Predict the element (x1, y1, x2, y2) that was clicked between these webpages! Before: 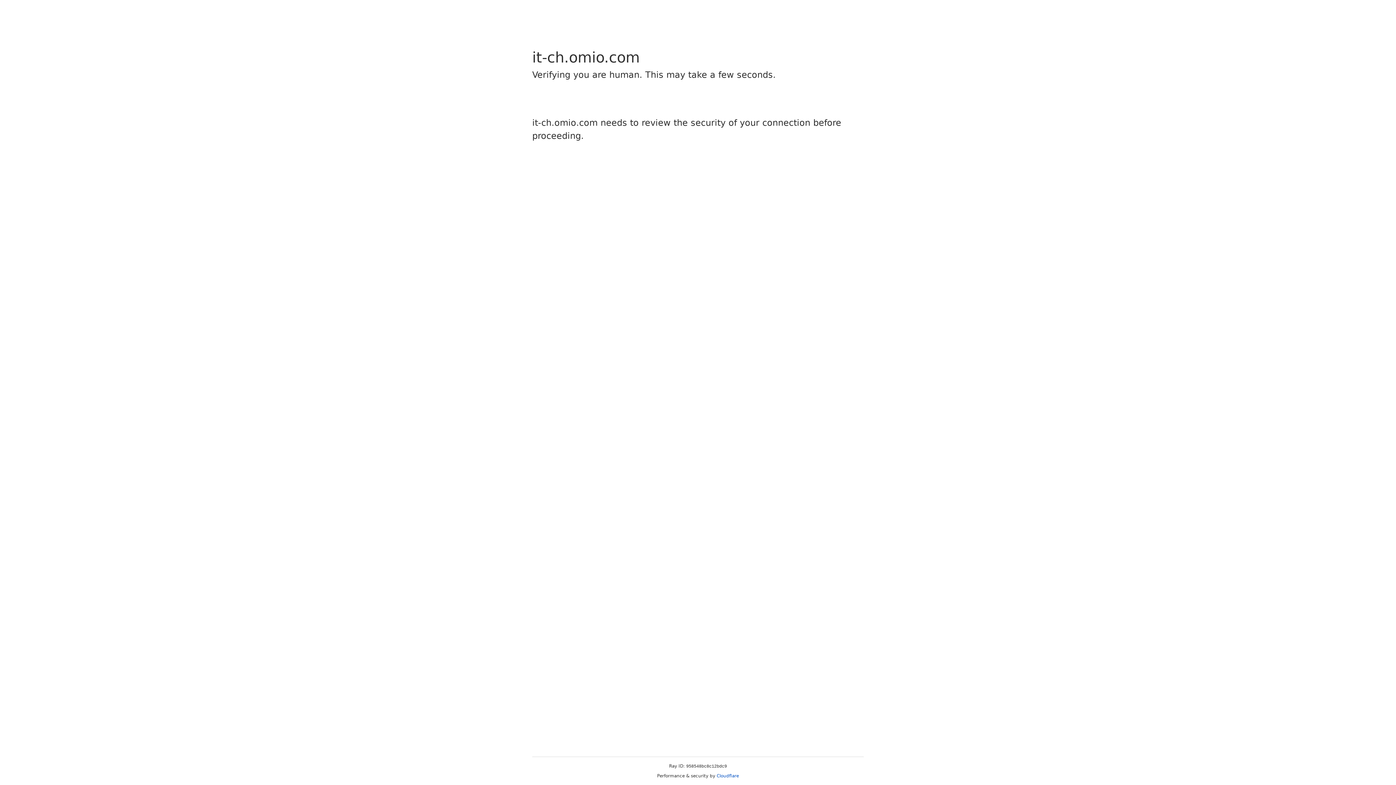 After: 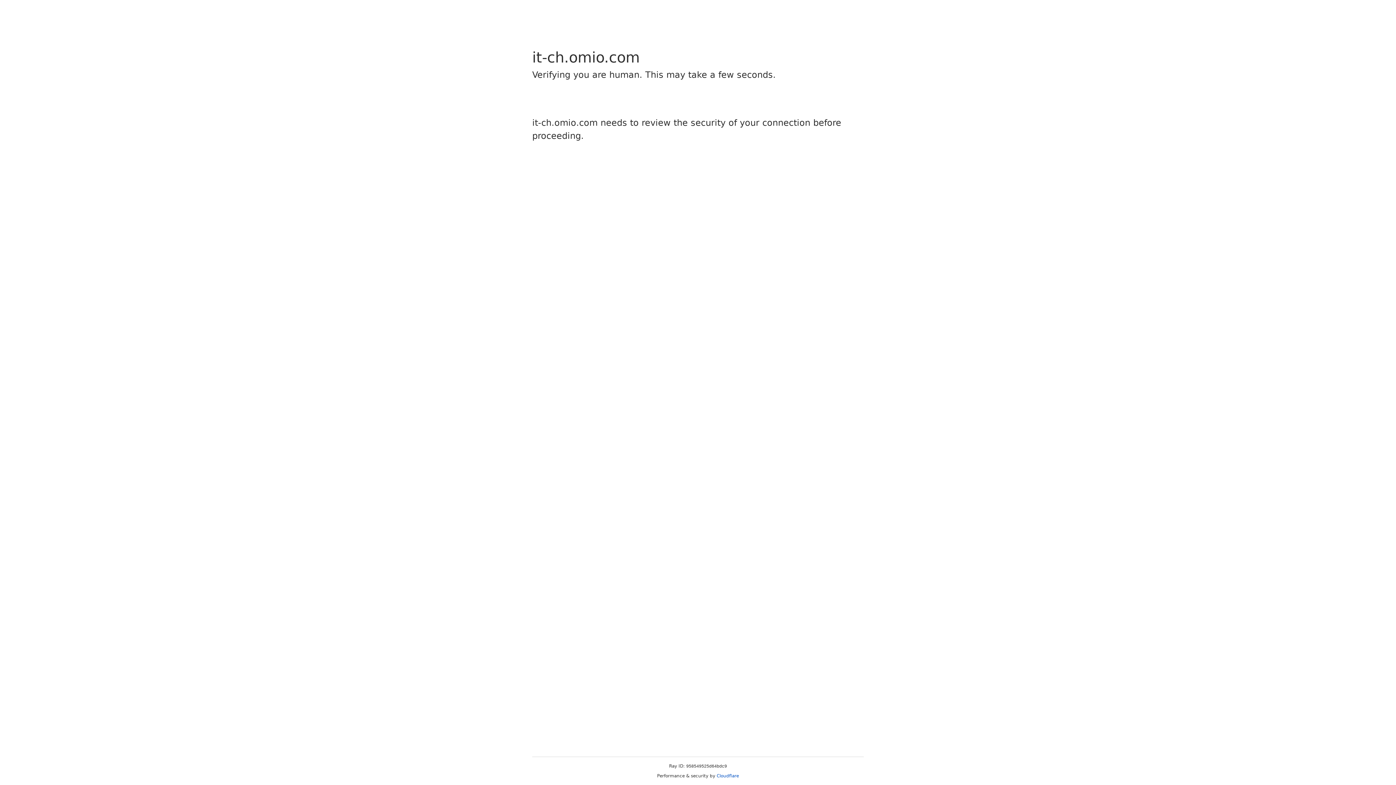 Action: bbox: (716, 773, 739, 778) label: Cloudflare